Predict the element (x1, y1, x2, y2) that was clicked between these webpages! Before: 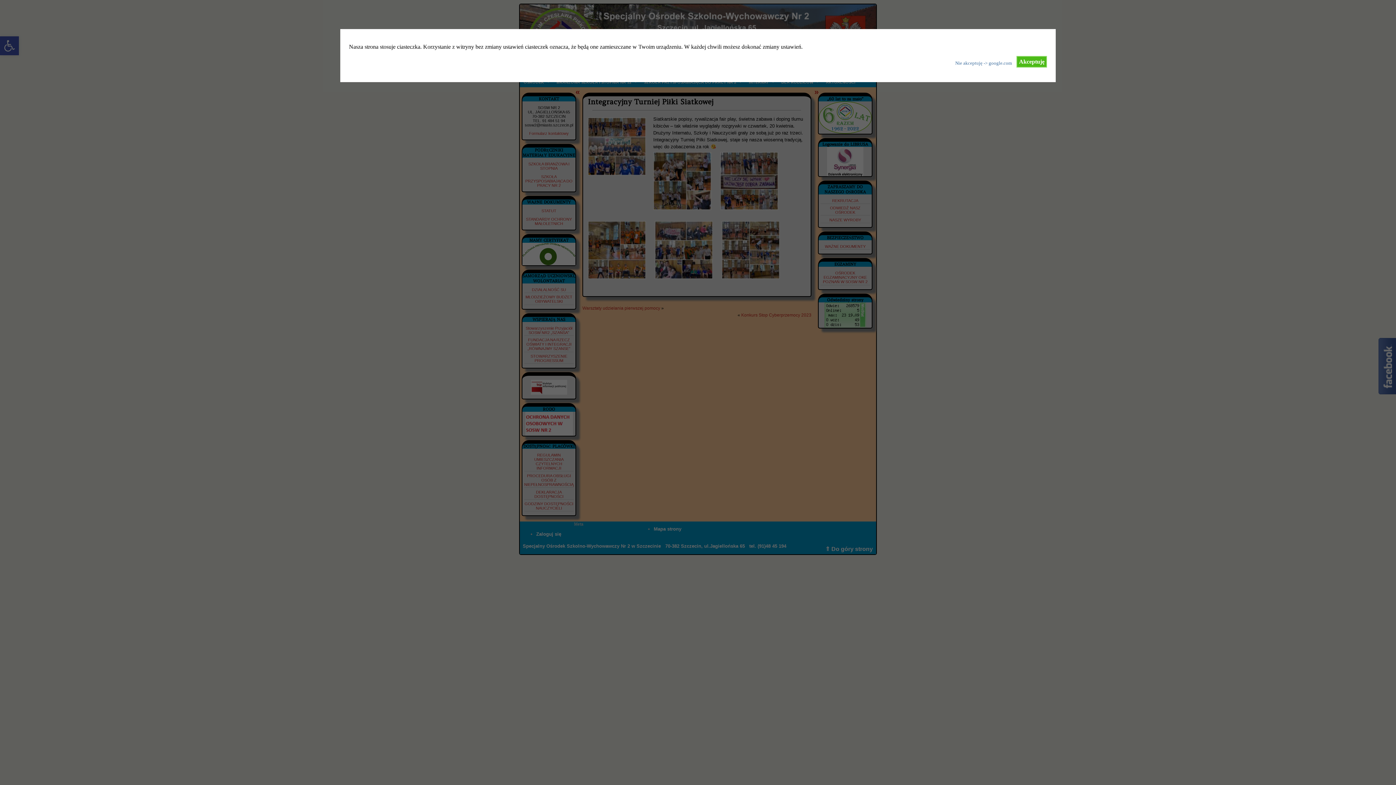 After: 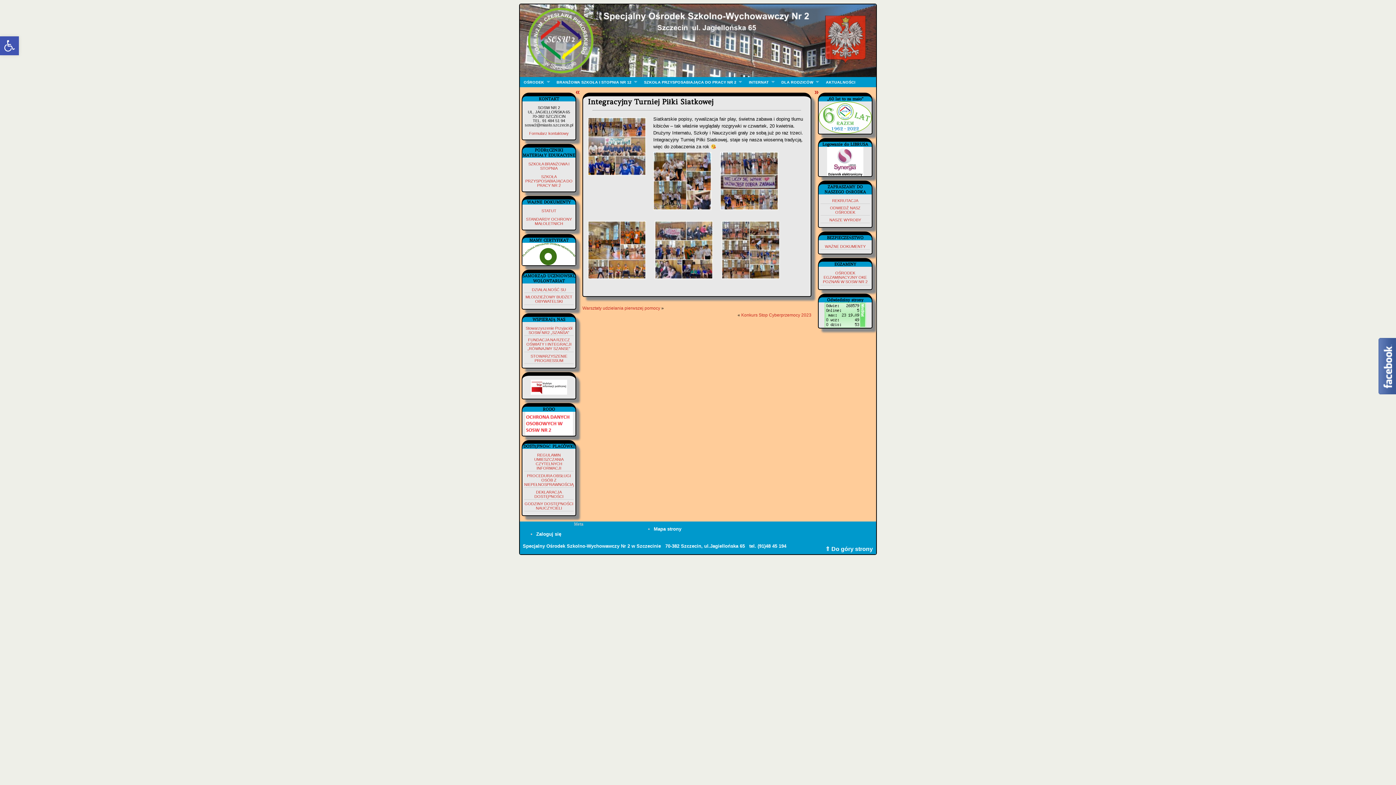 Action: label: Akceptuję bbox: (1016, 56, 1047, 67)